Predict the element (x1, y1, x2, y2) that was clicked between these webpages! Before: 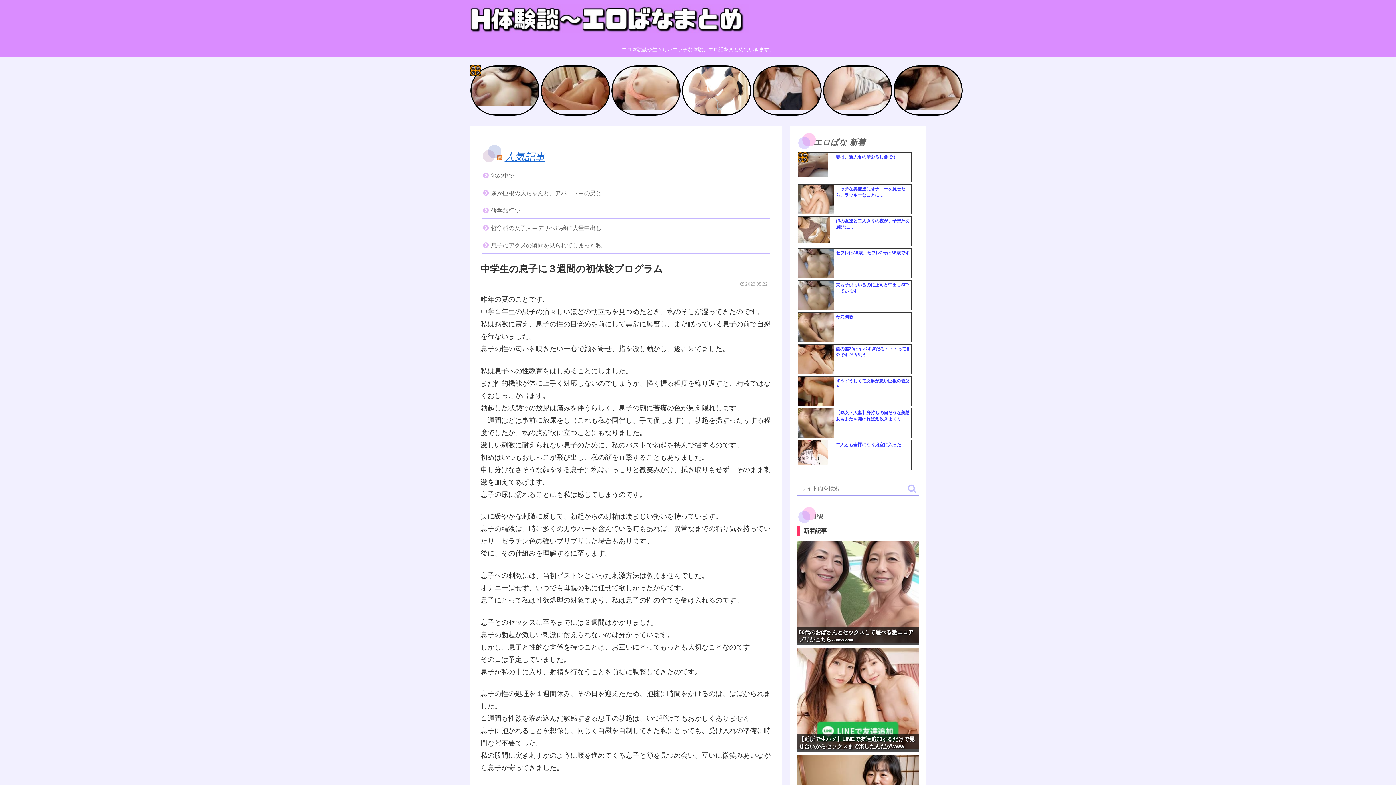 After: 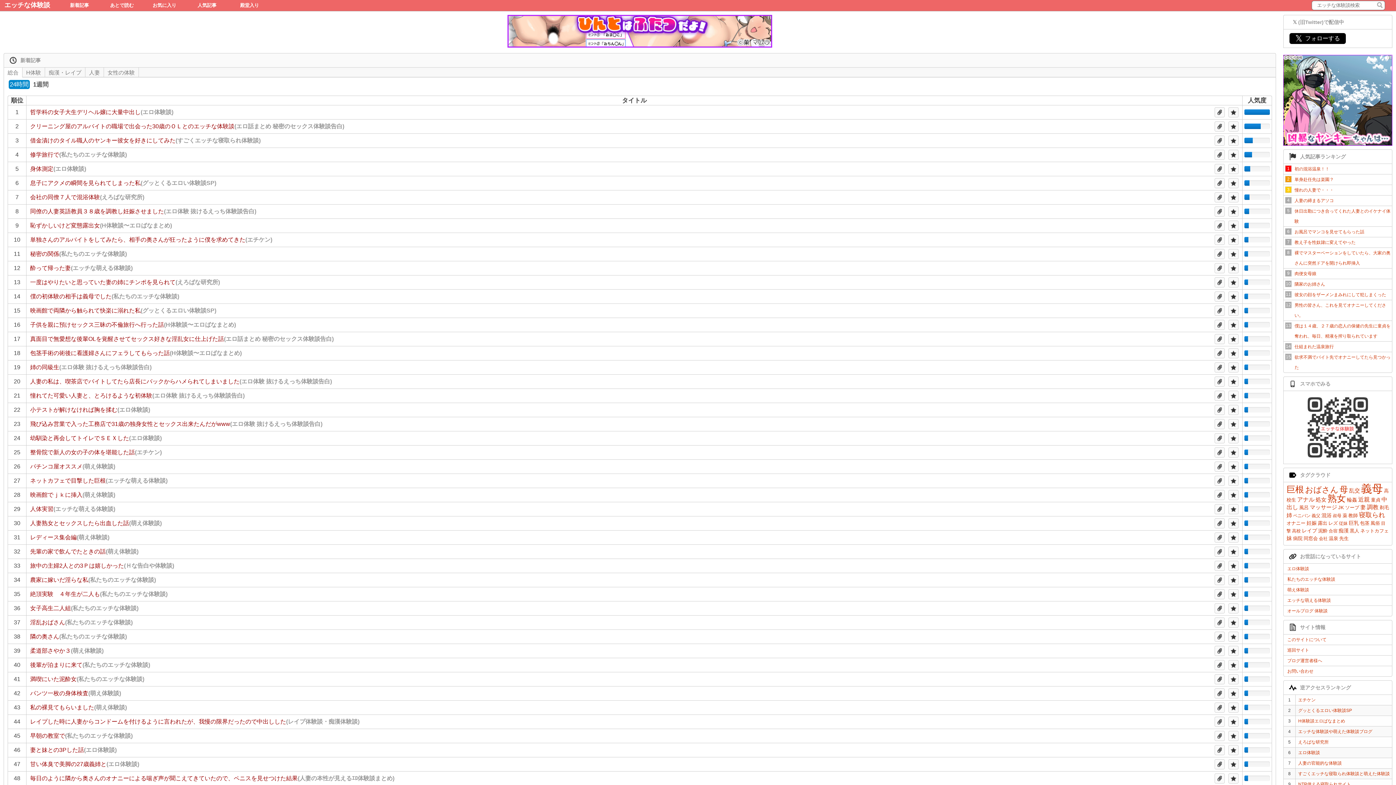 Action: label: 池の中で bbox: (482, 168, 770, 184)